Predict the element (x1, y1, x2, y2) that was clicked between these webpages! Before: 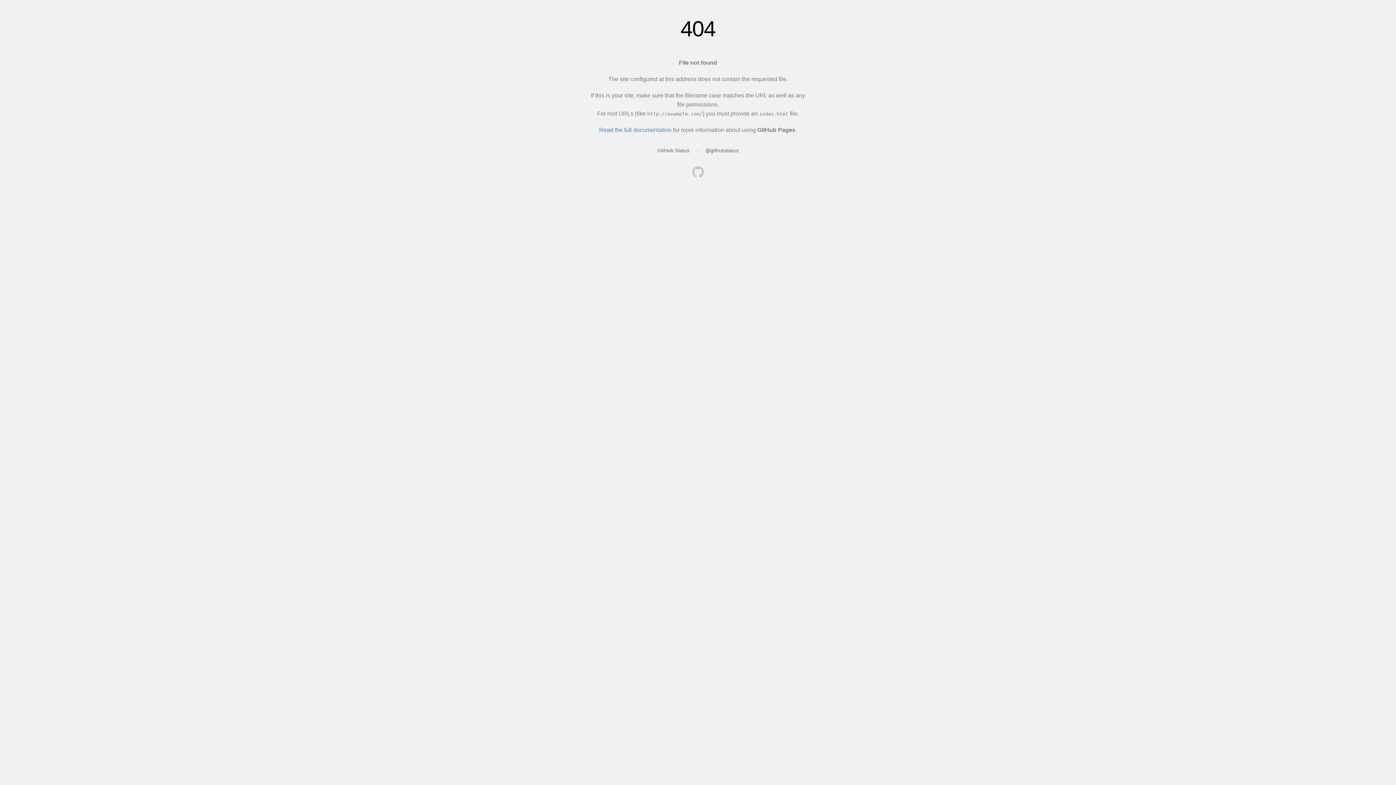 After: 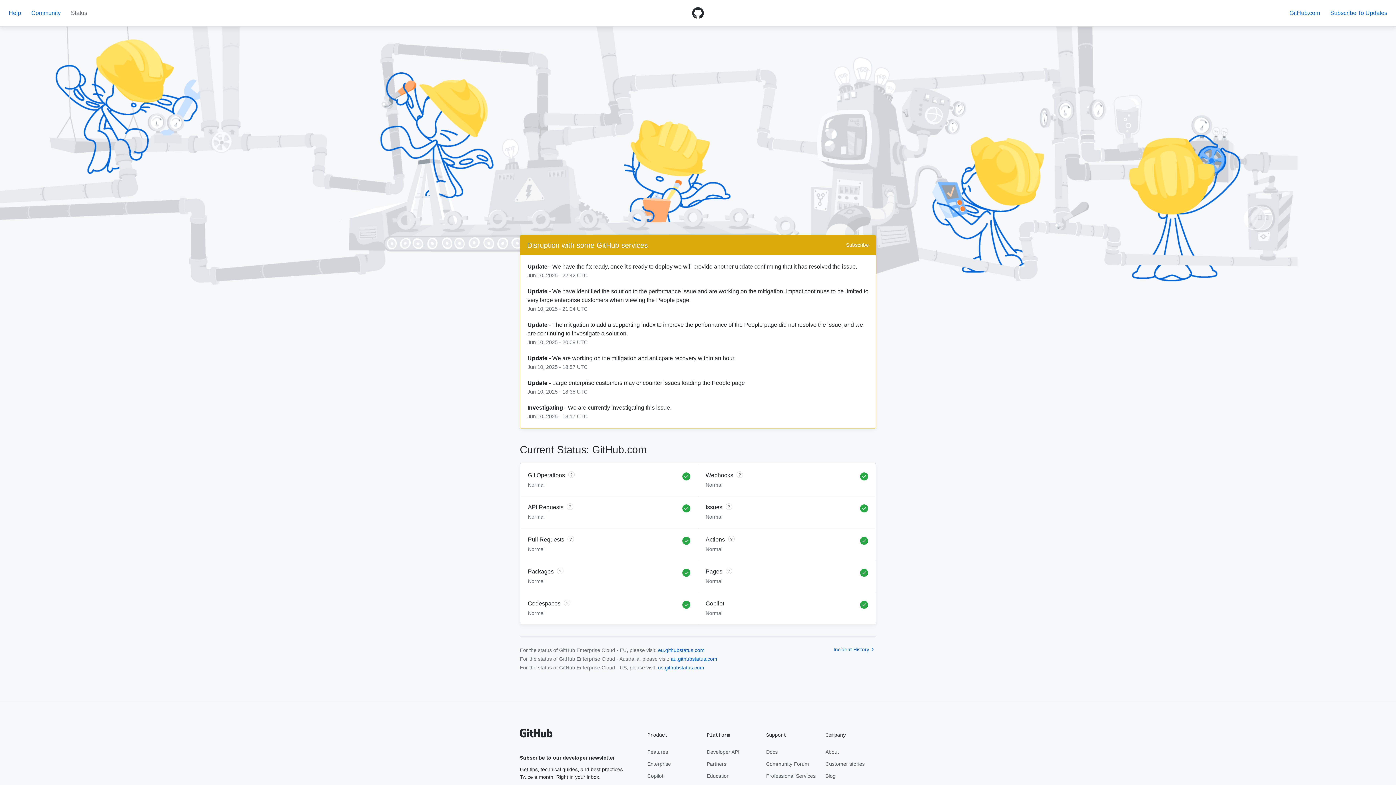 Action: label: GitHub Status bbox: (657, 147, 689, 153)